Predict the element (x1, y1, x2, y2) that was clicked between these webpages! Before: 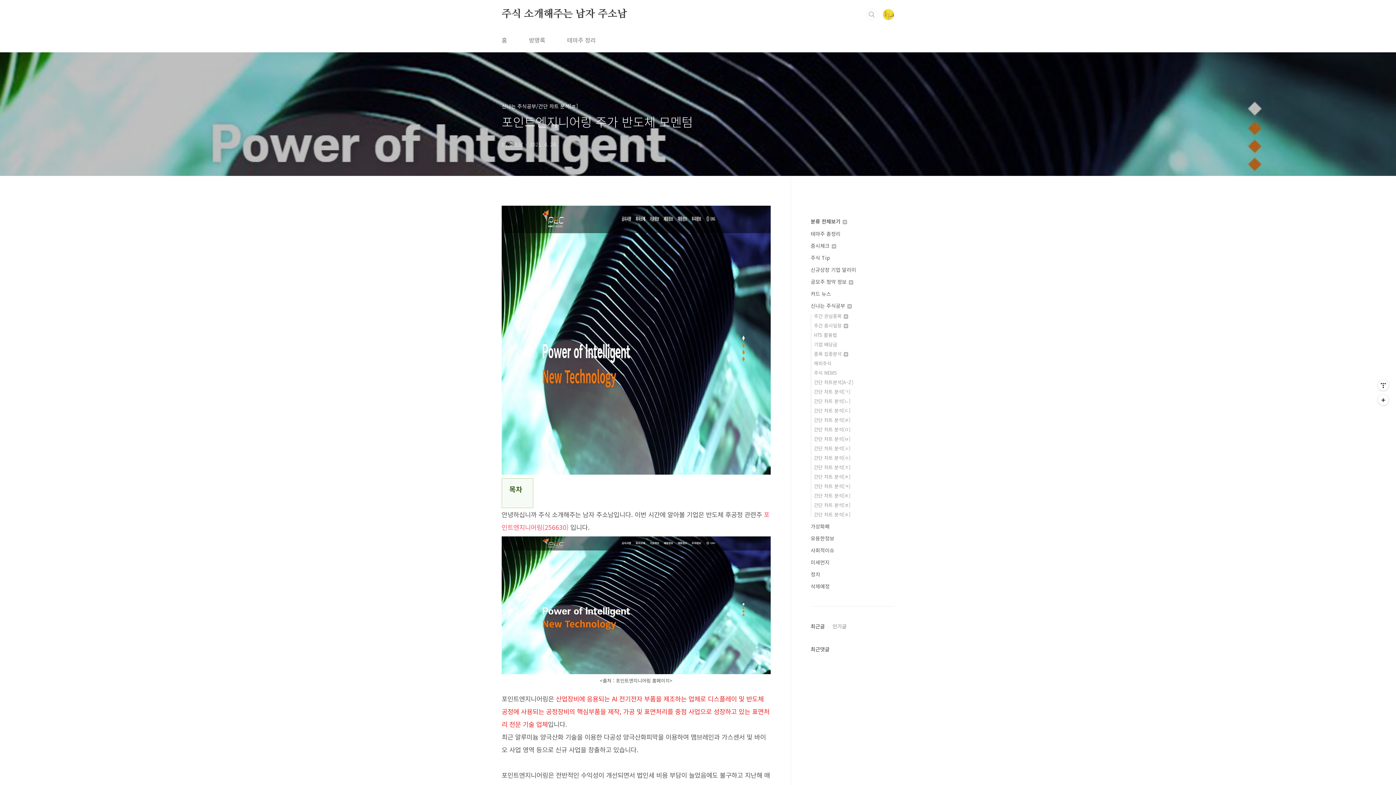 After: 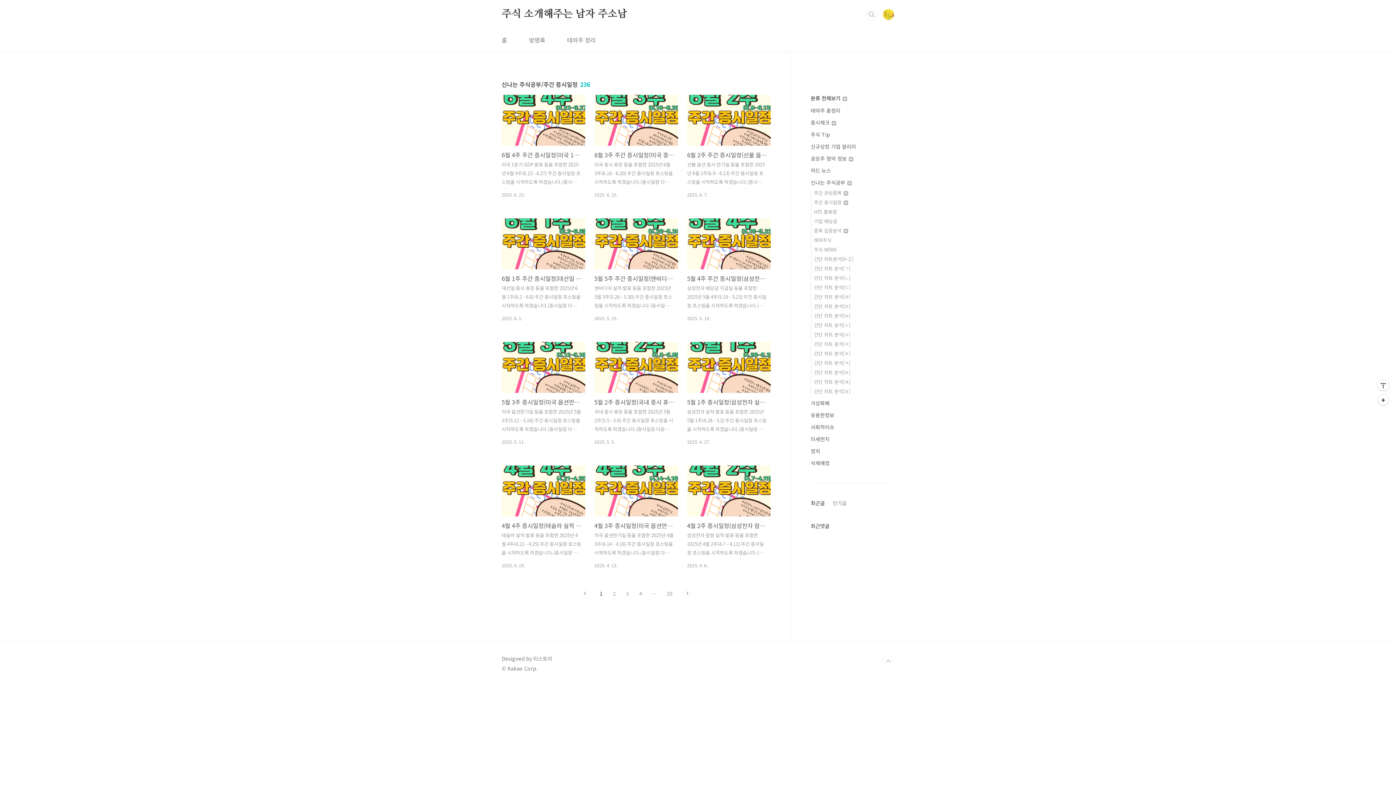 Action: bbox: (814, 322, 848, 329) label: 주간 증시일정 